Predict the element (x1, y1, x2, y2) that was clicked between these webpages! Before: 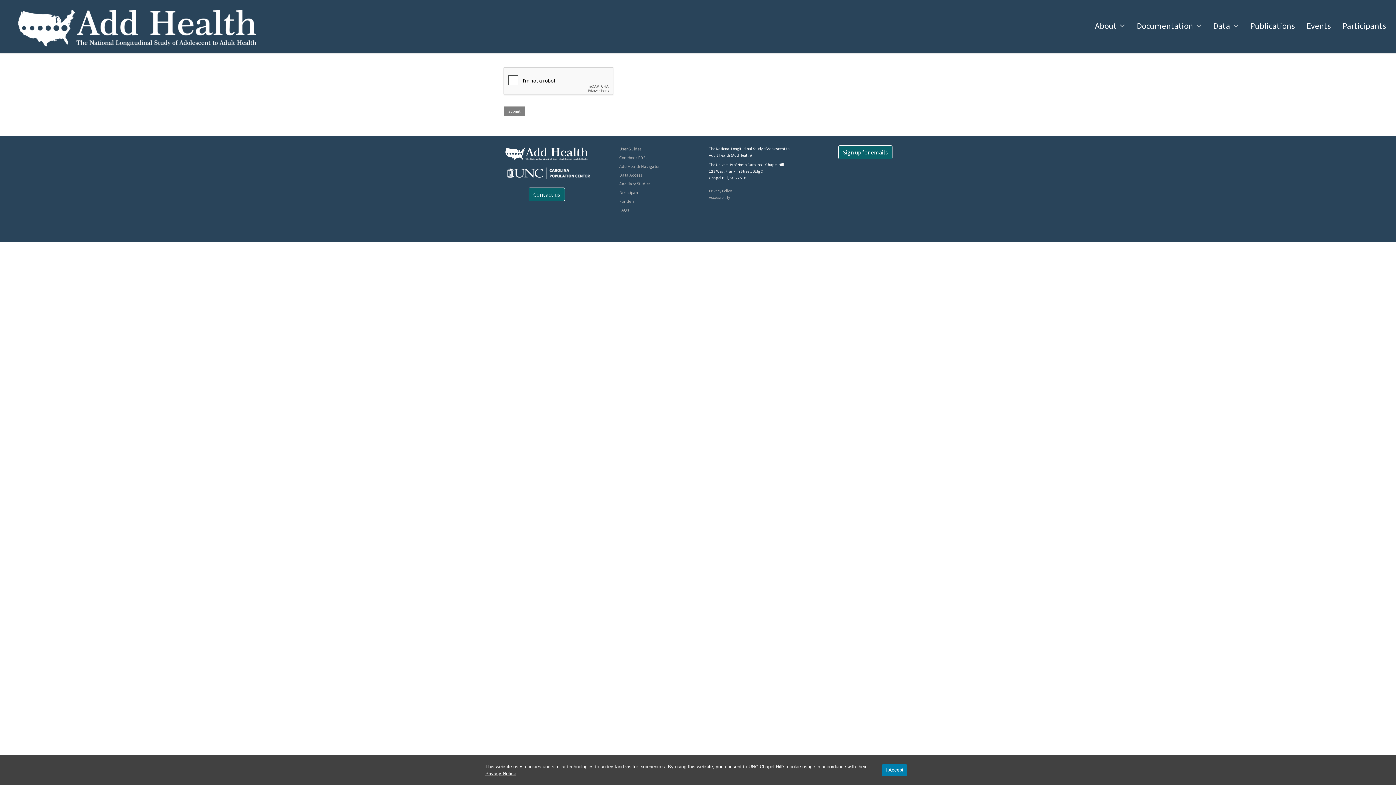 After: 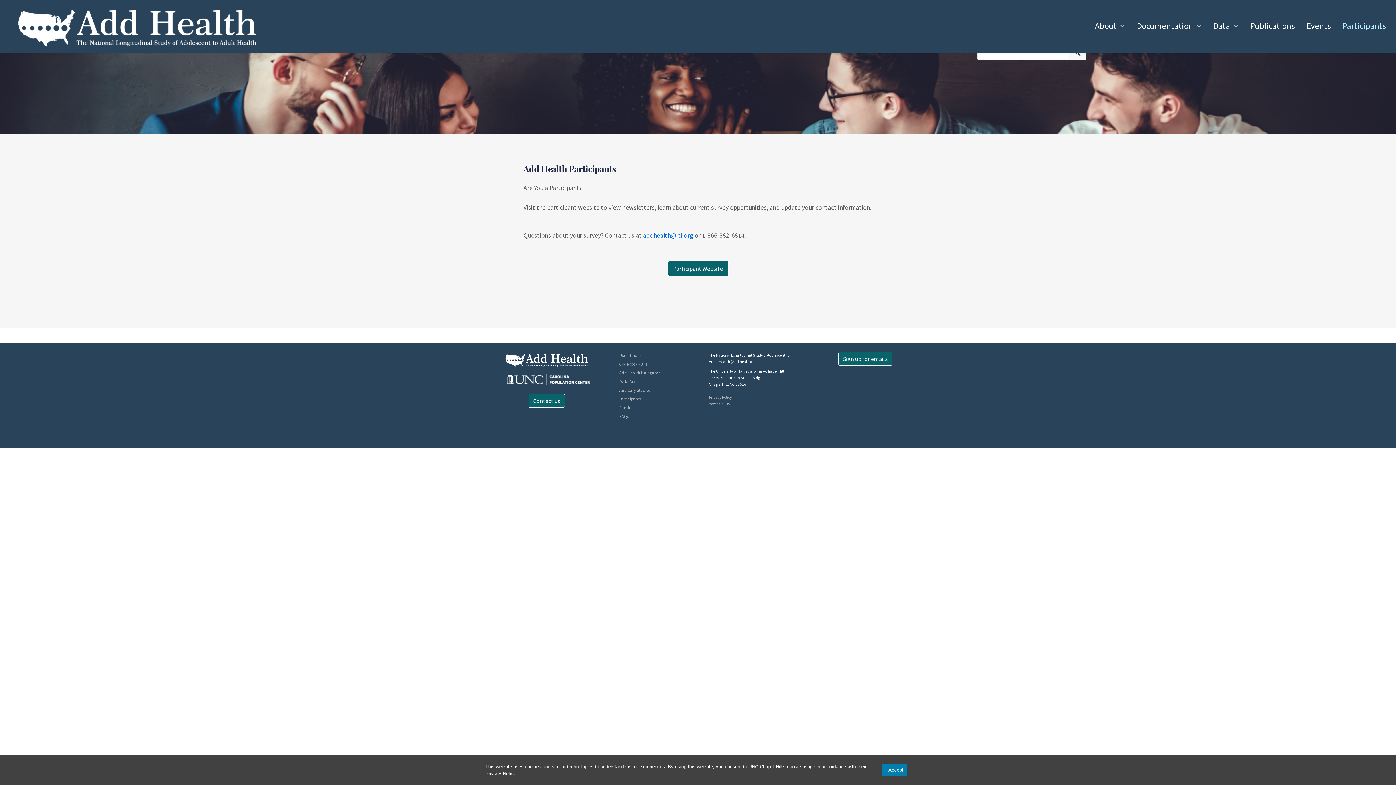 Action: bbox: (1338, 17, 1390, 34) label: Participants